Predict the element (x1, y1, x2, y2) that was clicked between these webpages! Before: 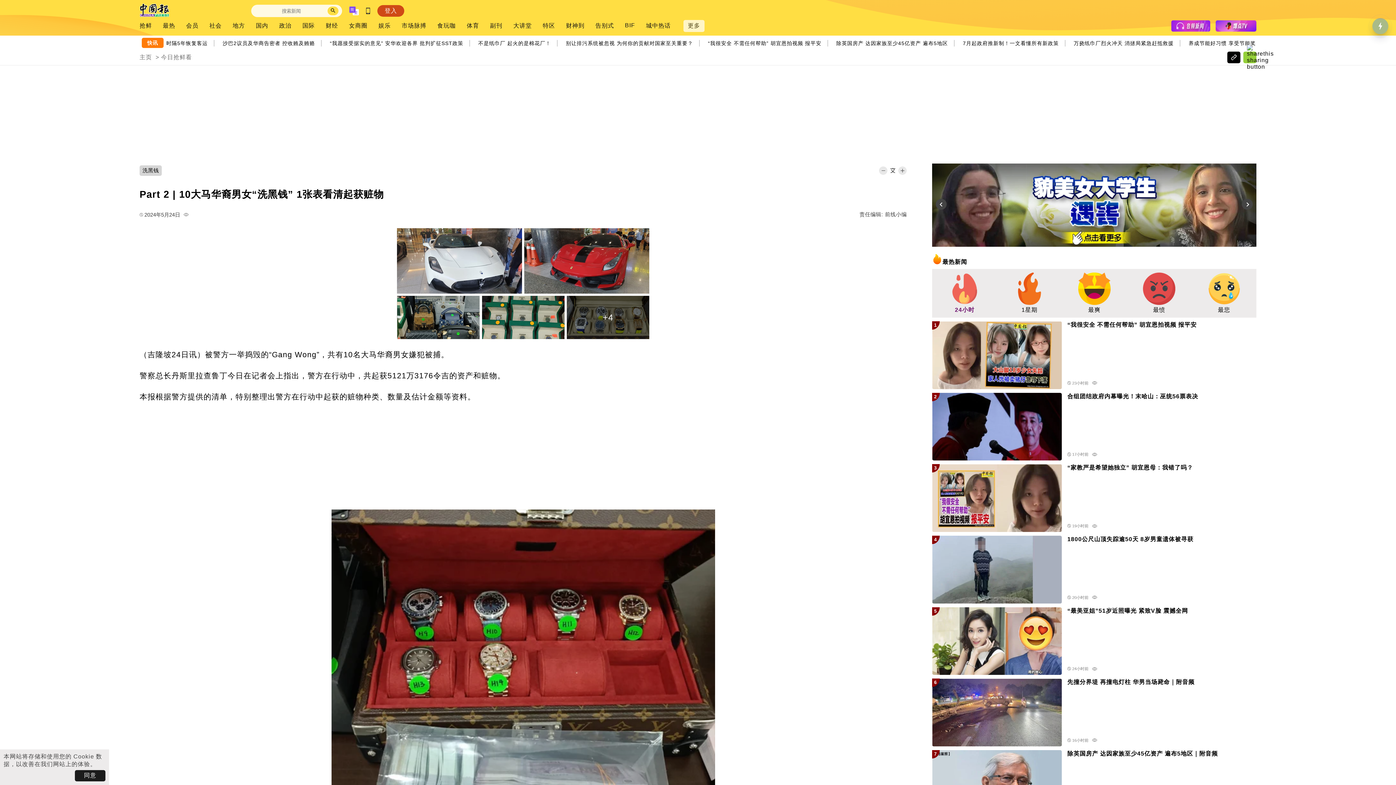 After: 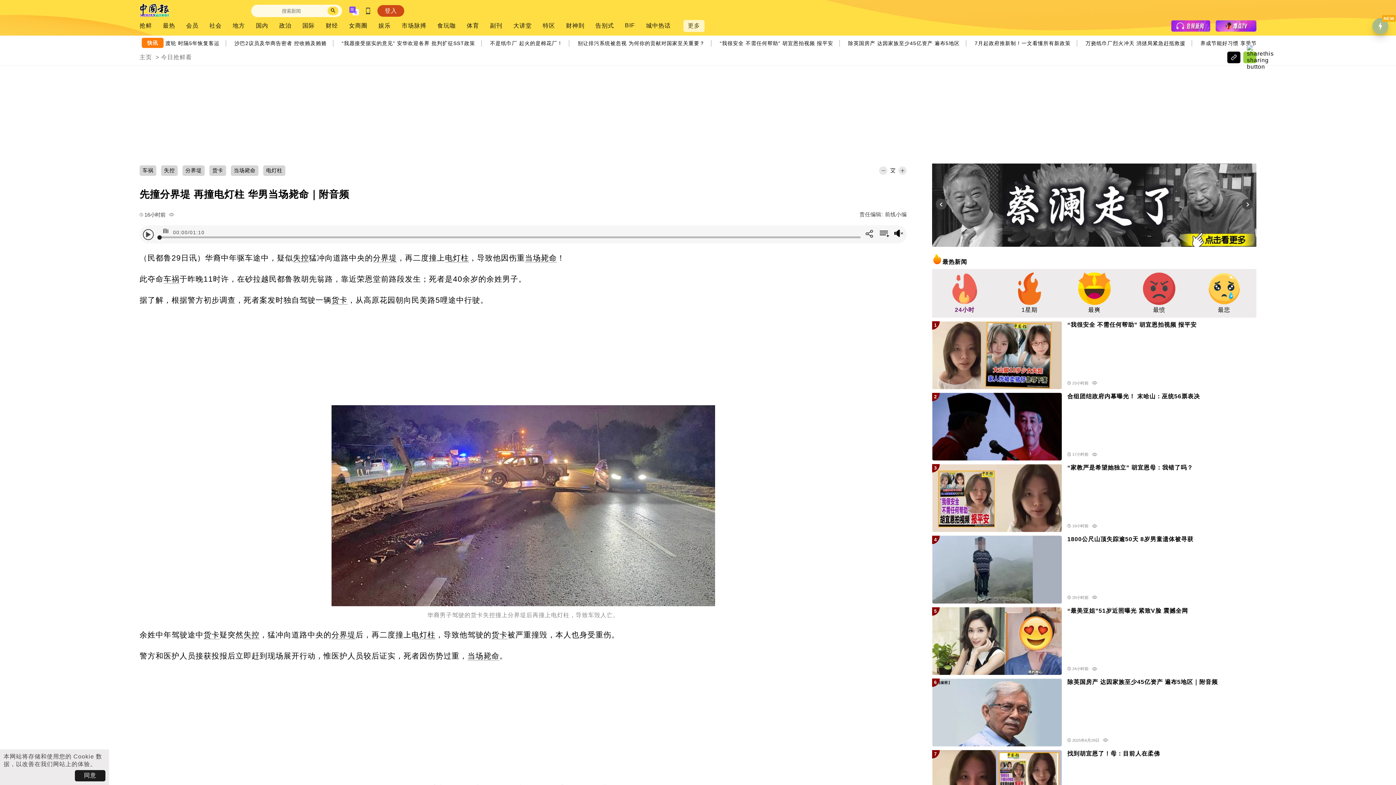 Action: bbox: (932, 679, 1062, 746)